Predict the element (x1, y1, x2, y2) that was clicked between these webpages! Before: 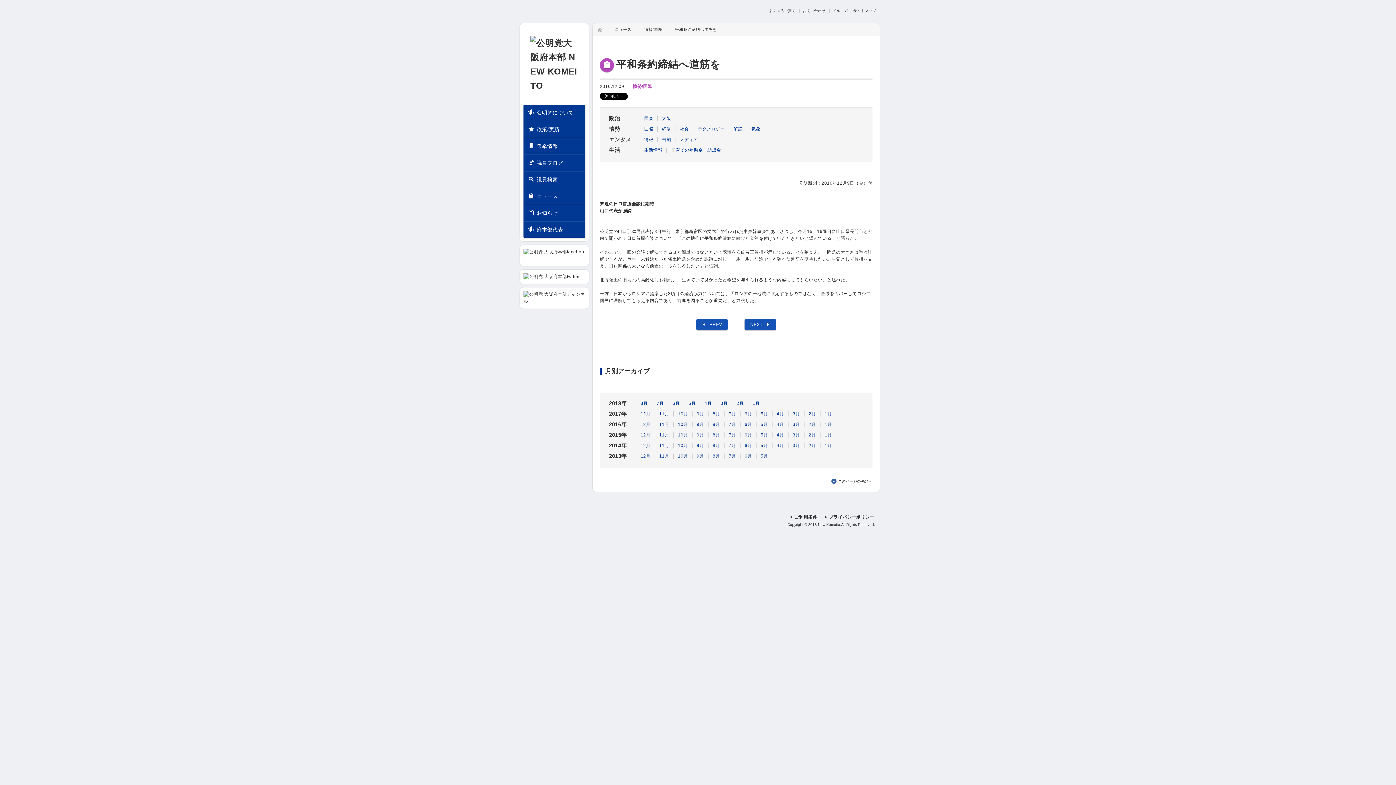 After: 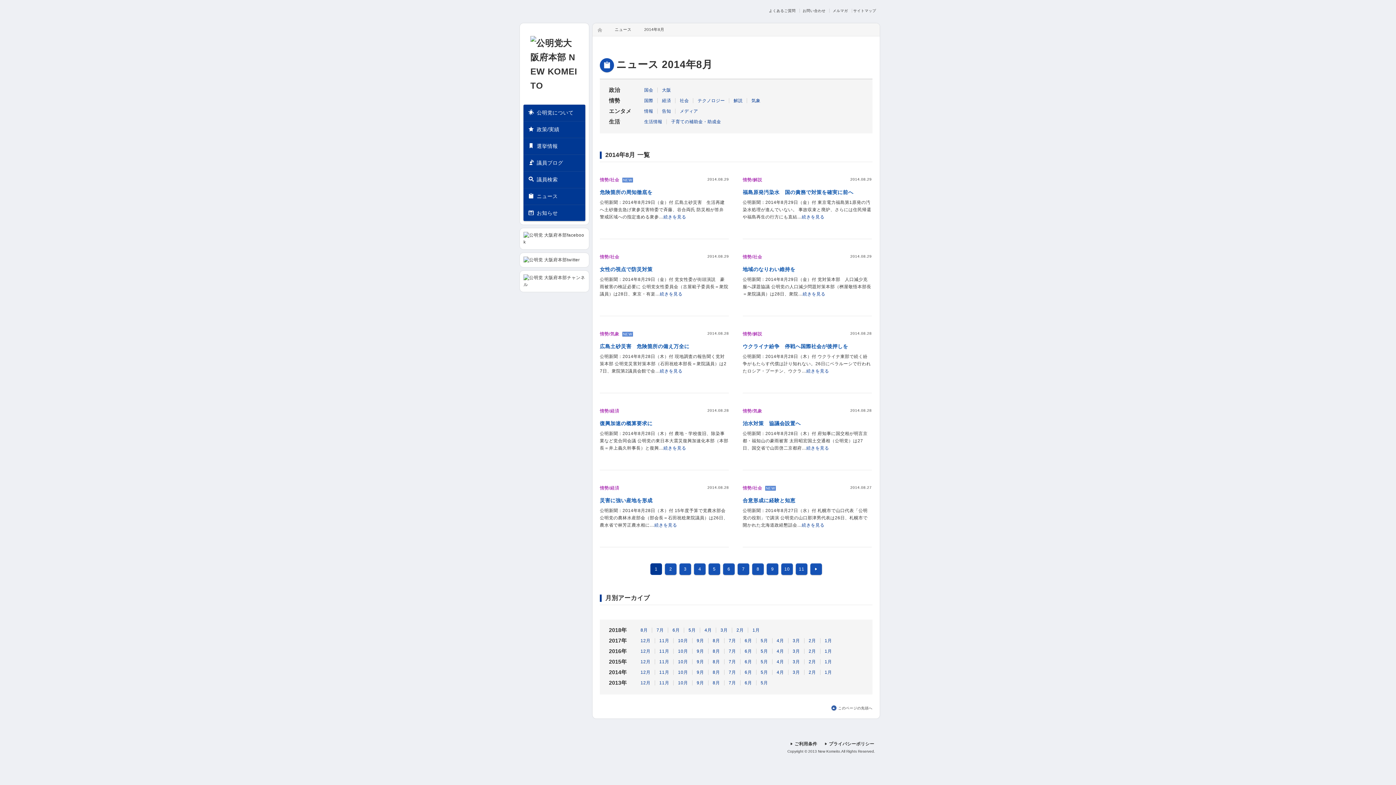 Action: label: 8月 bbox: (712, 443, 720, 448)